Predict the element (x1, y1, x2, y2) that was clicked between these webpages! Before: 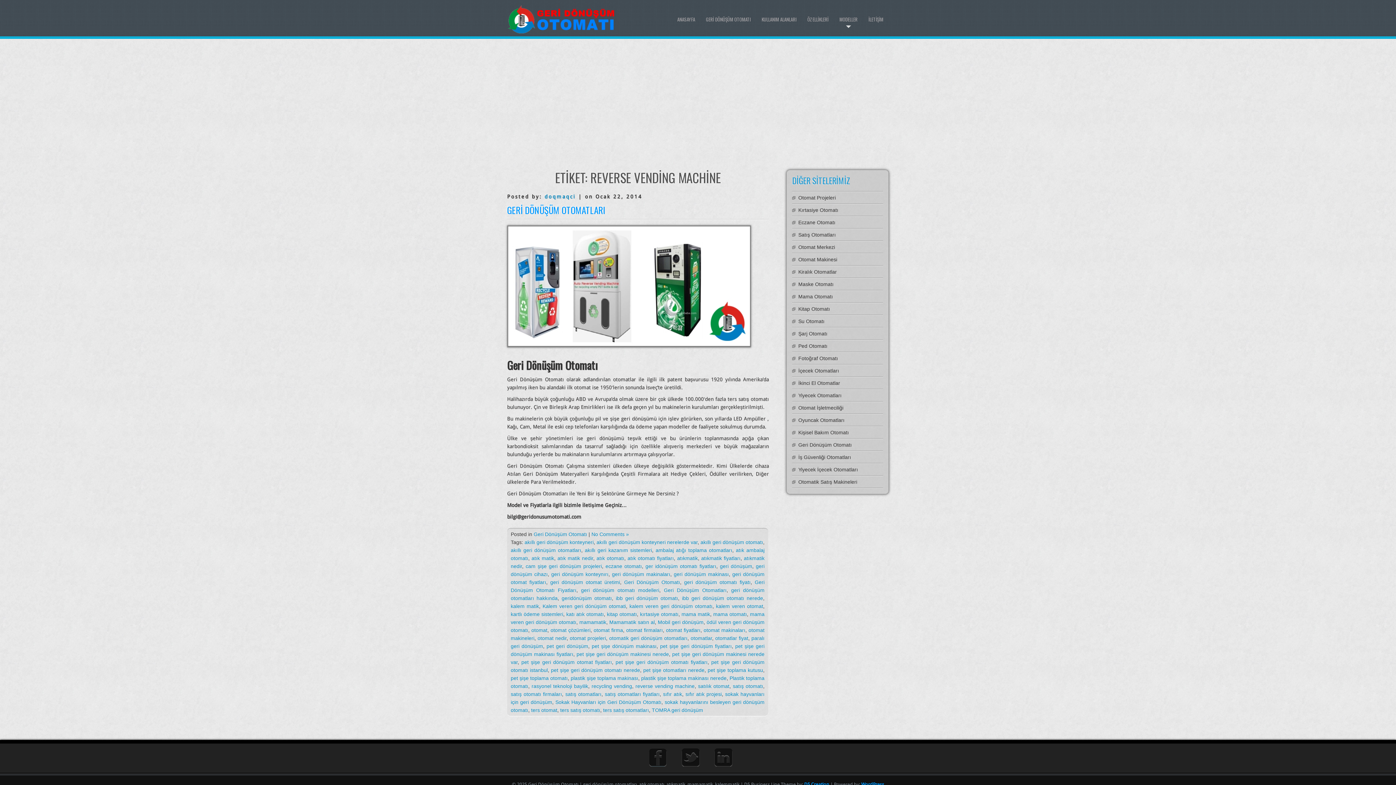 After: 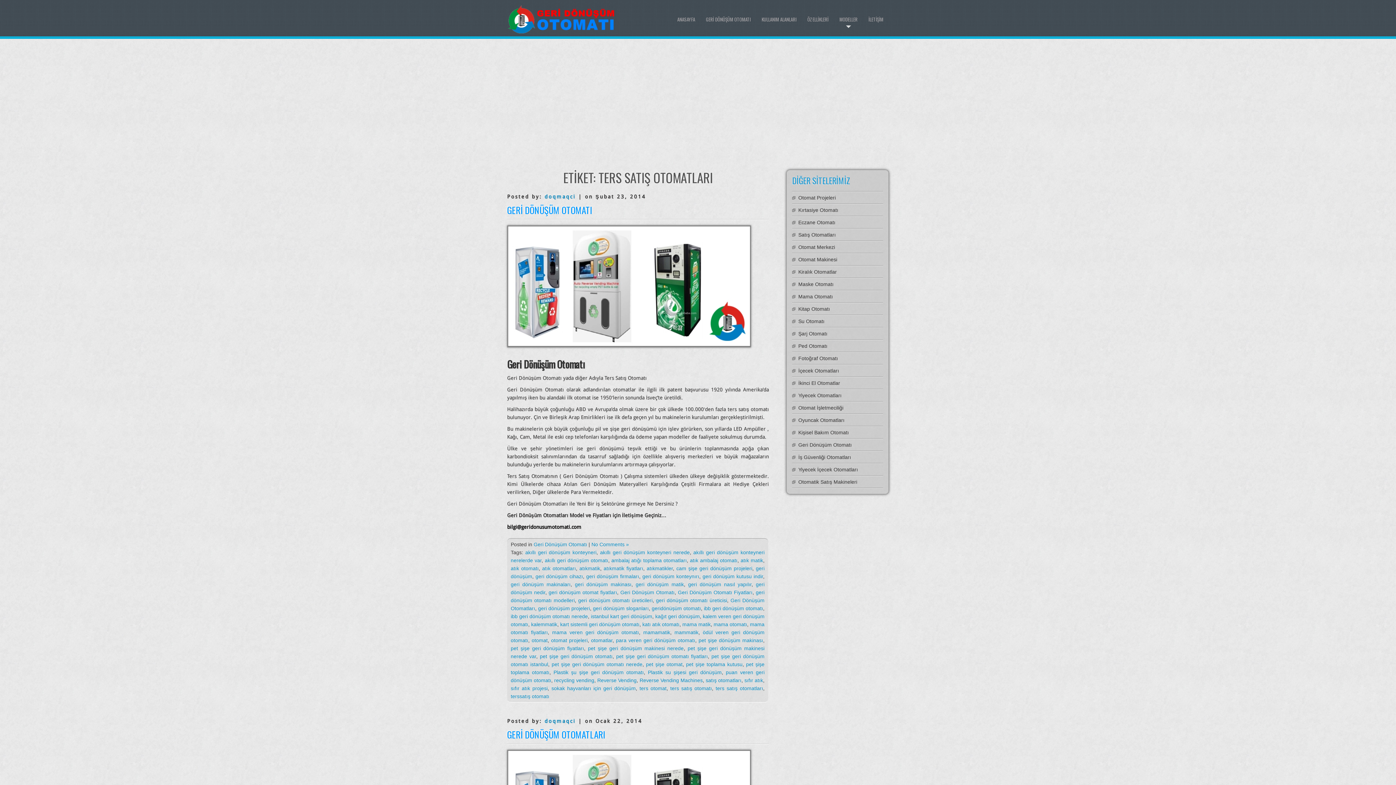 Action: label: ters satış otomatları bbox: (603, 707, 649, 713)